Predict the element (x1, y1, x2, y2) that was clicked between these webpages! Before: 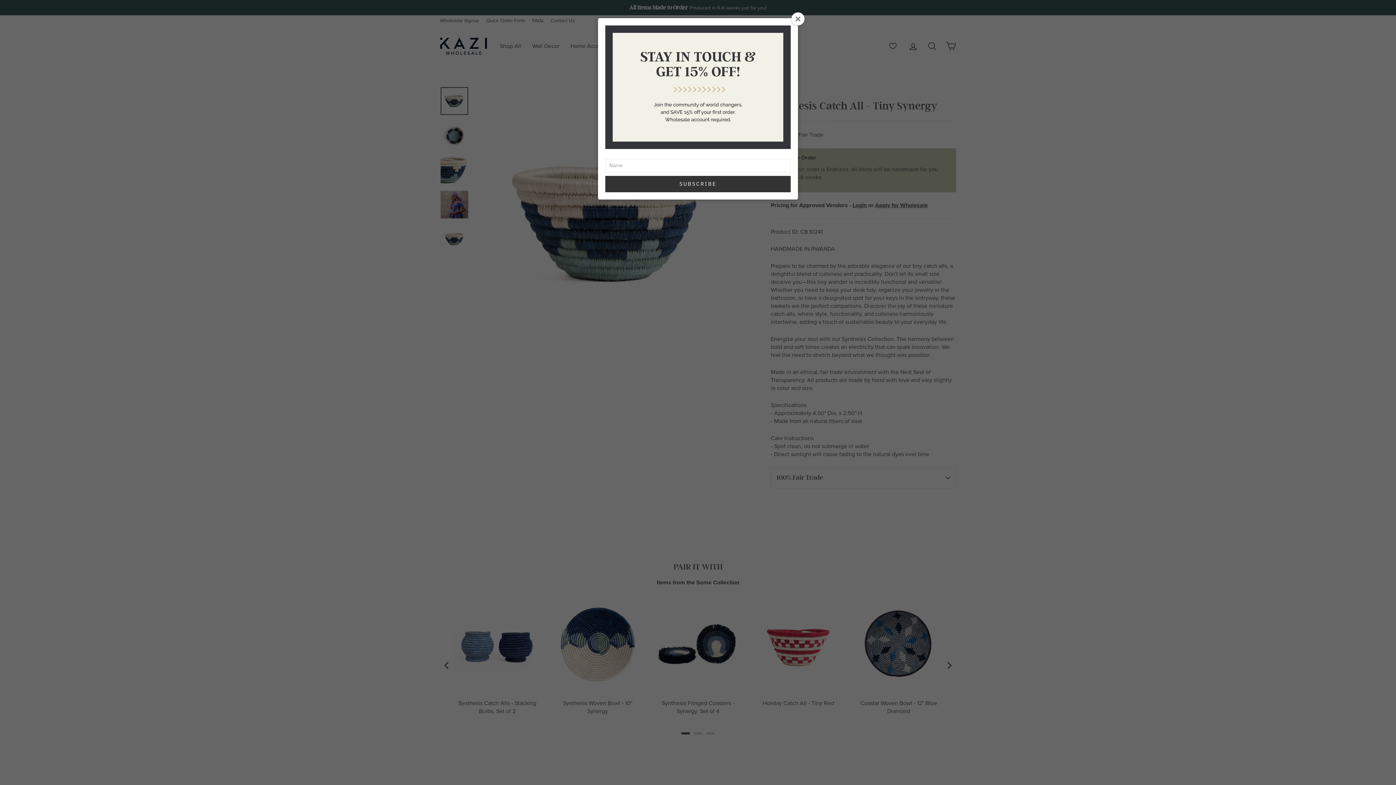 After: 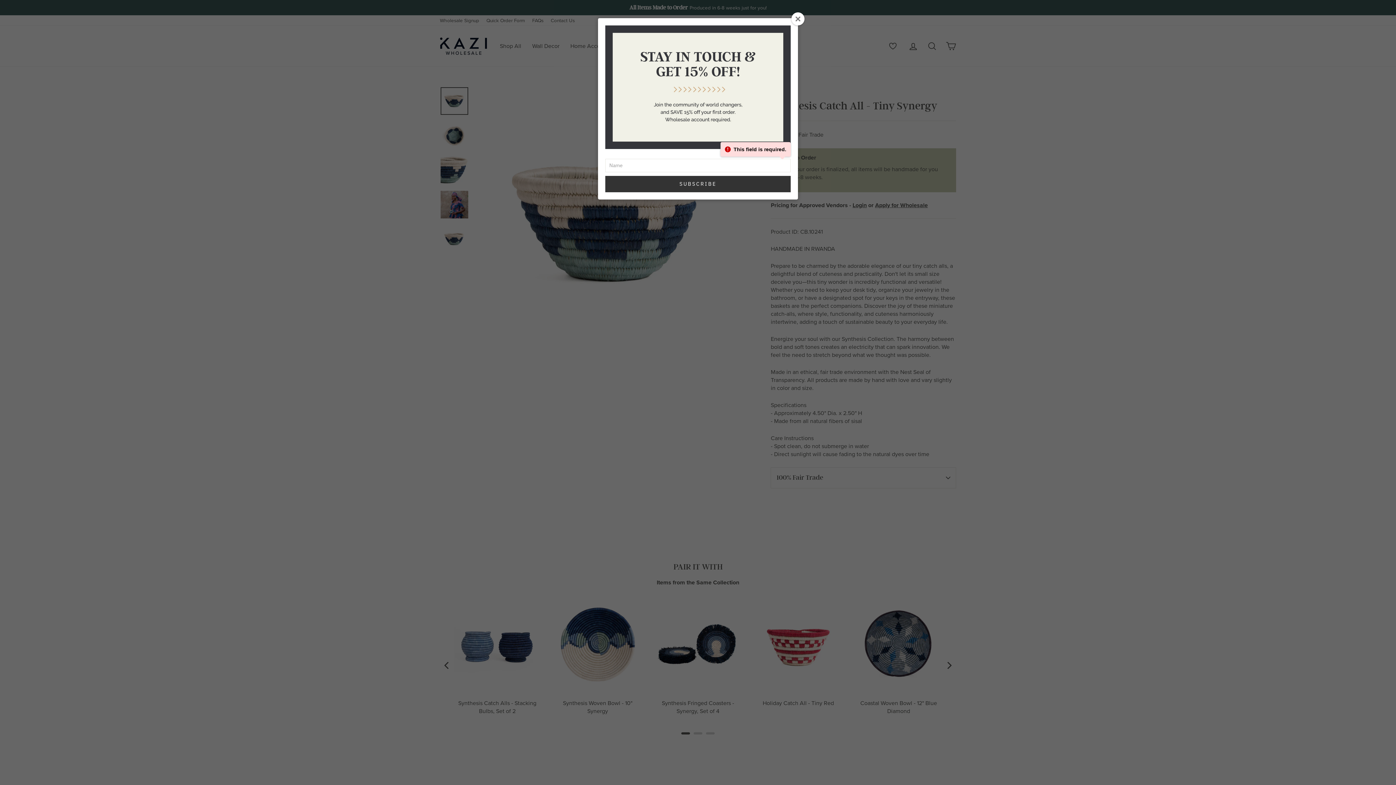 Action: bbox: (605, 176, 790, 192) label: SUBSCRIBE